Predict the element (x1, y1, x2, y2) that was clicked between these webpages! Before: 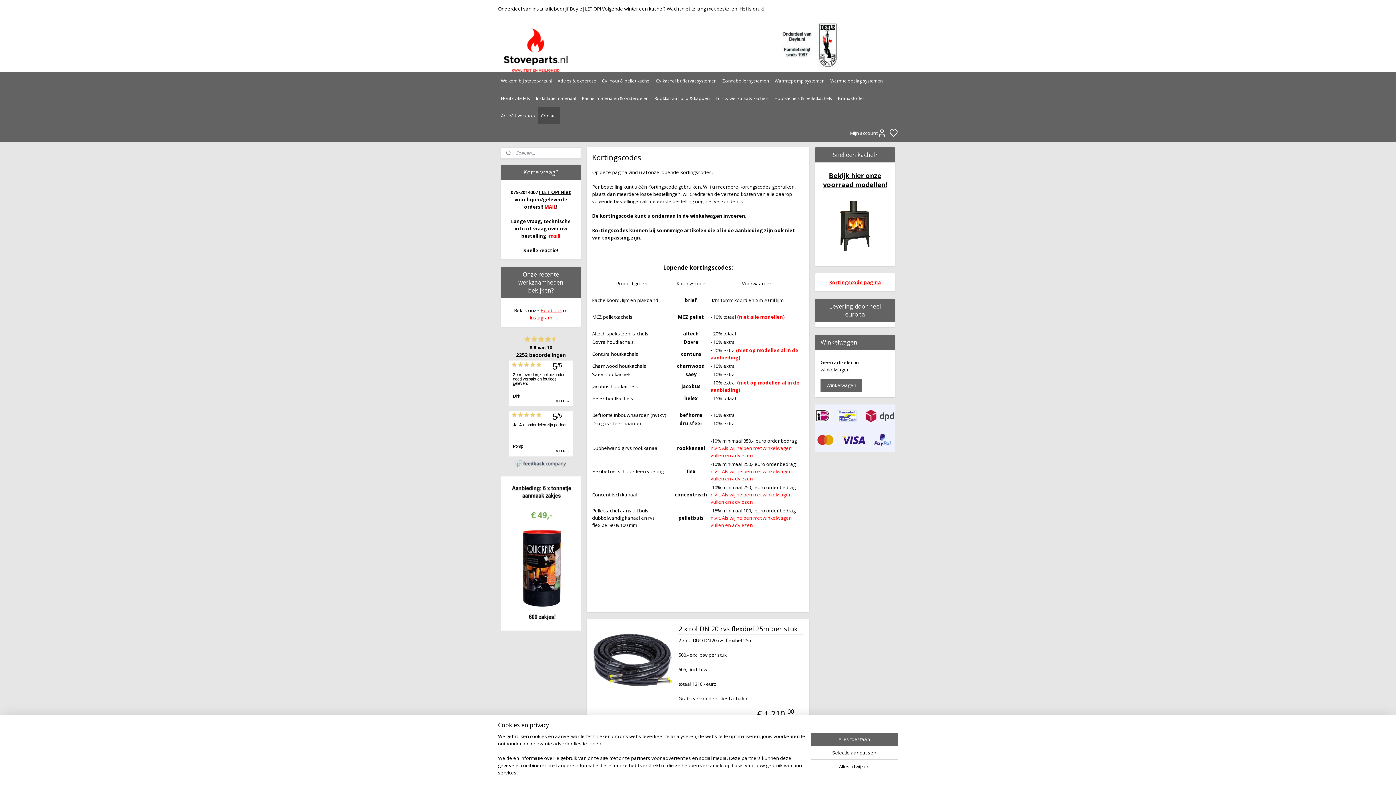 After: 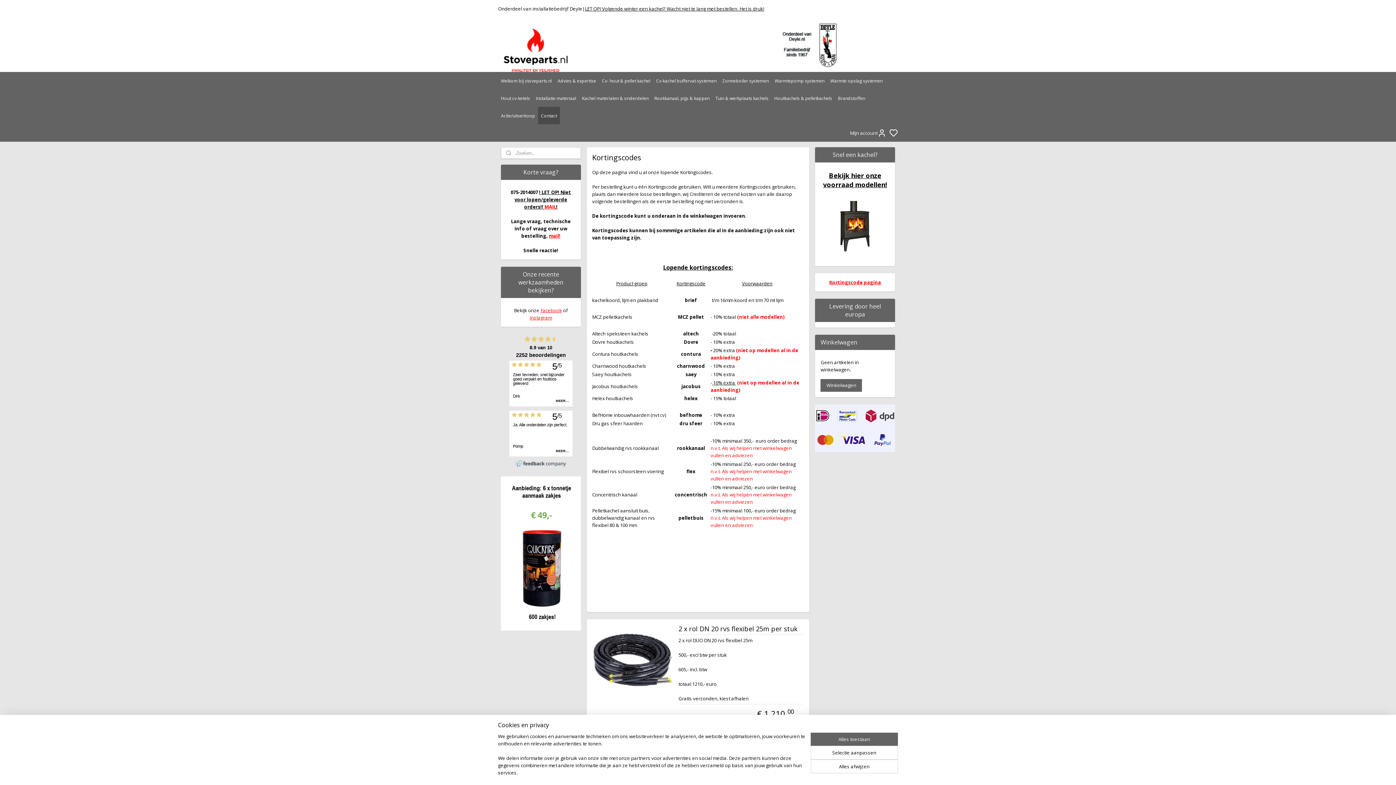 Action: bbox: (498, 0, 582, 17) label: Onderdeel van installatiebedrijf Deyle